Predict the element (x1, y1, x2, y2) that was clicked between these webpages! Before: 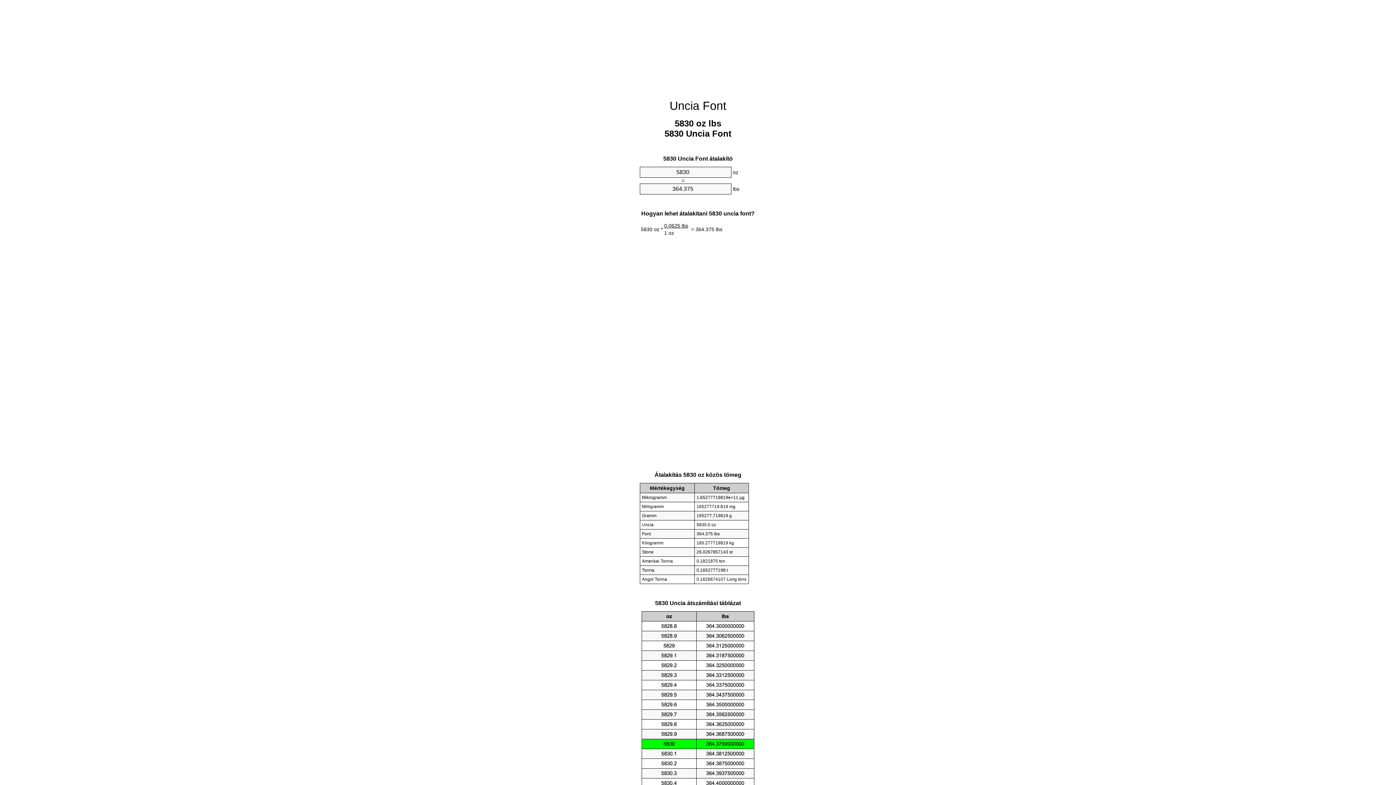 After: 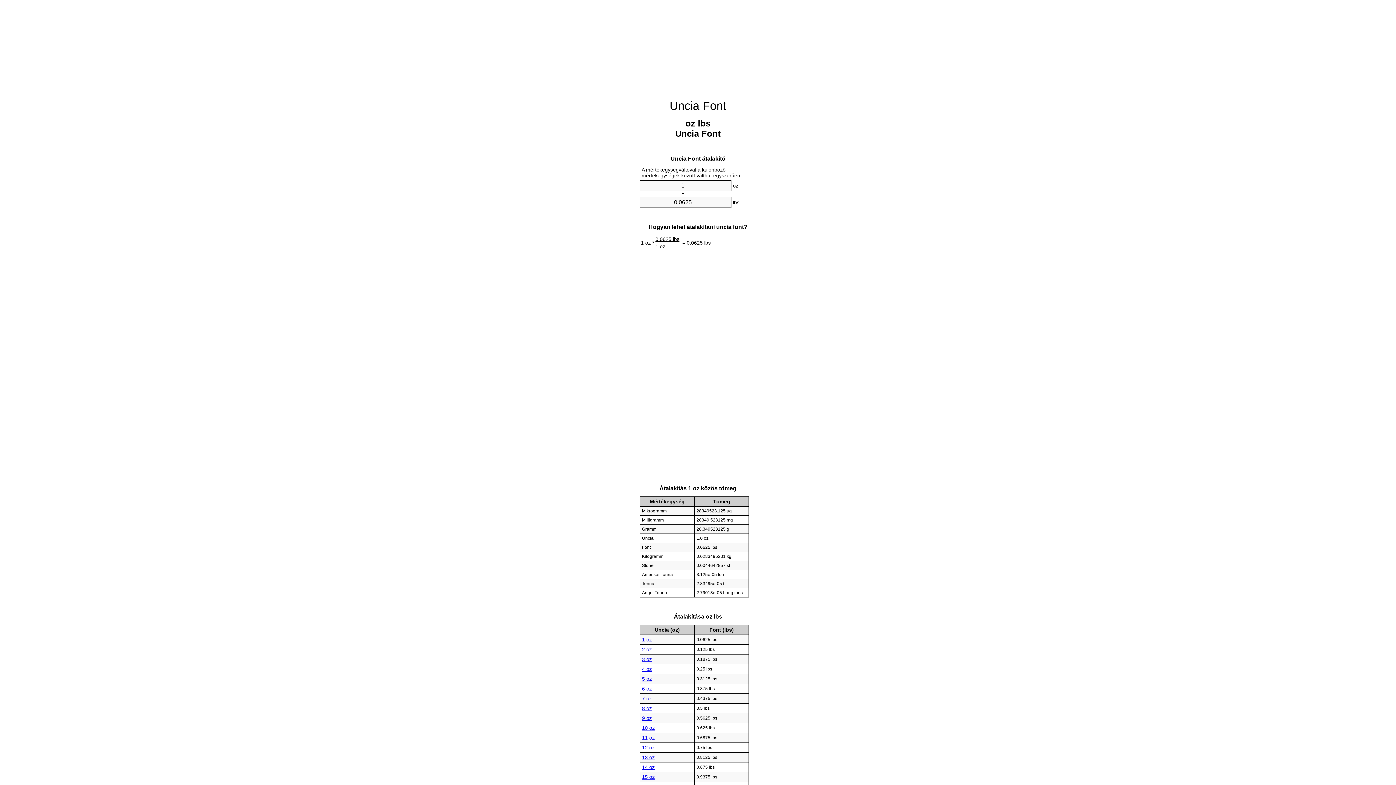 Action: label: Uncia Font bbox: (669, 99, 726, 112)